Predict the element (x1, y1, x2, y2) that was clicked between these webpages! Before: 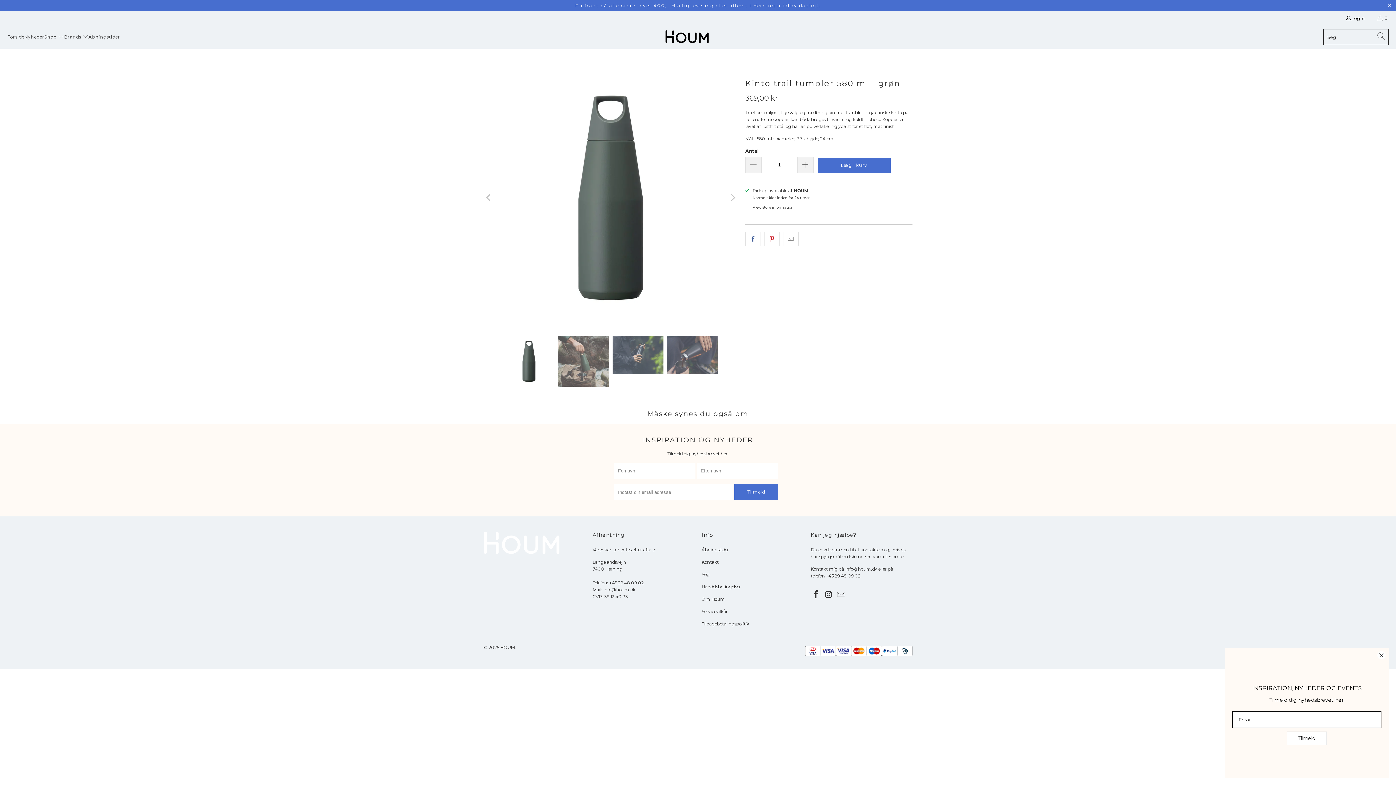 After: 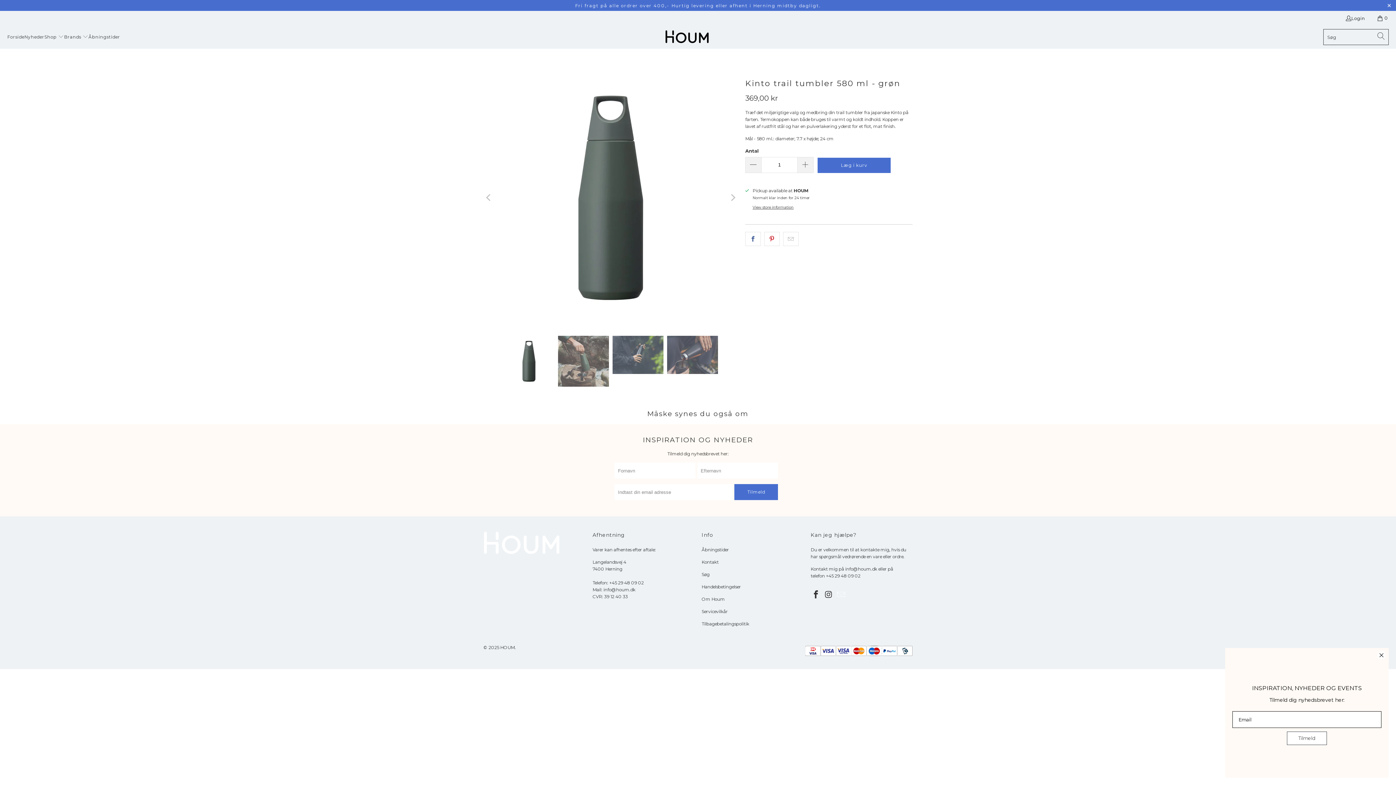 Action: bbox: (836, 590, 846, 600)